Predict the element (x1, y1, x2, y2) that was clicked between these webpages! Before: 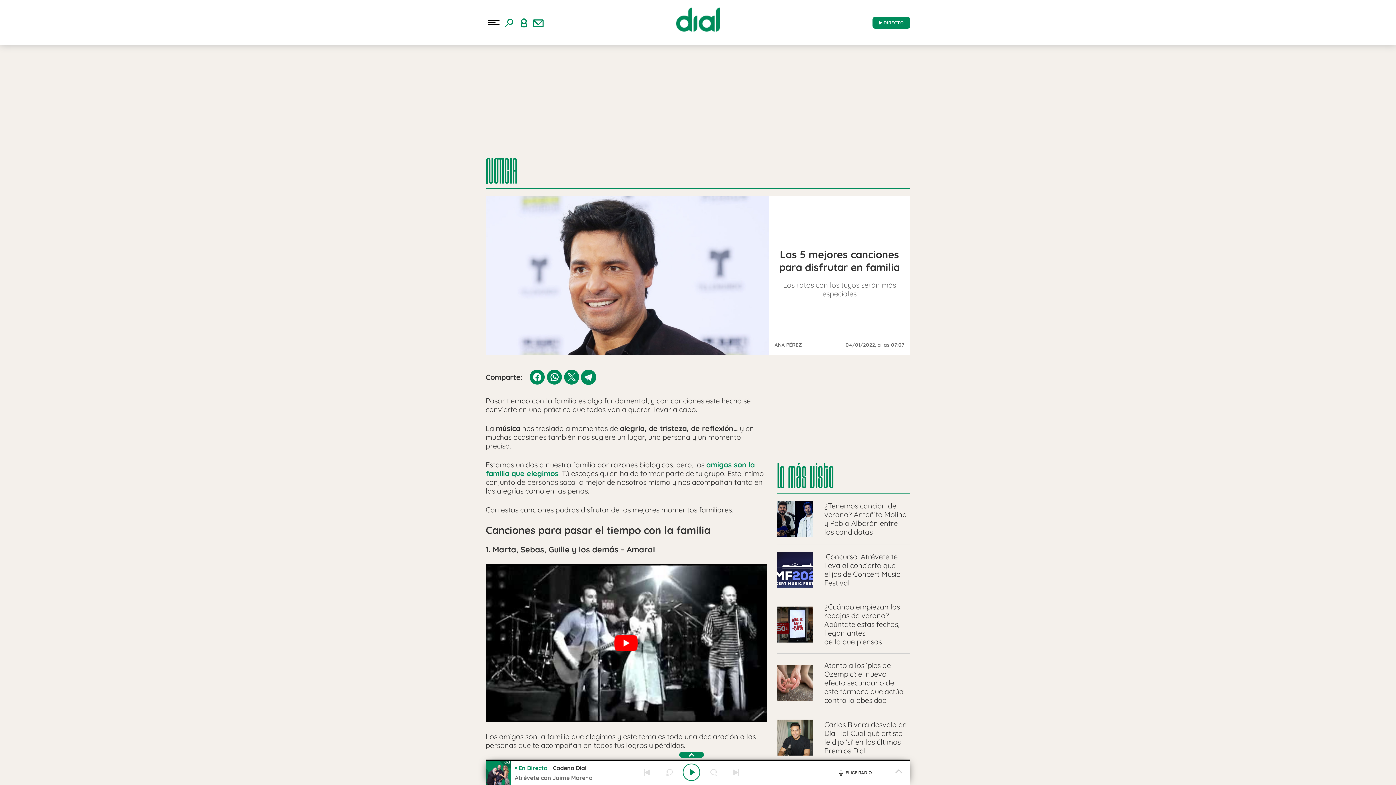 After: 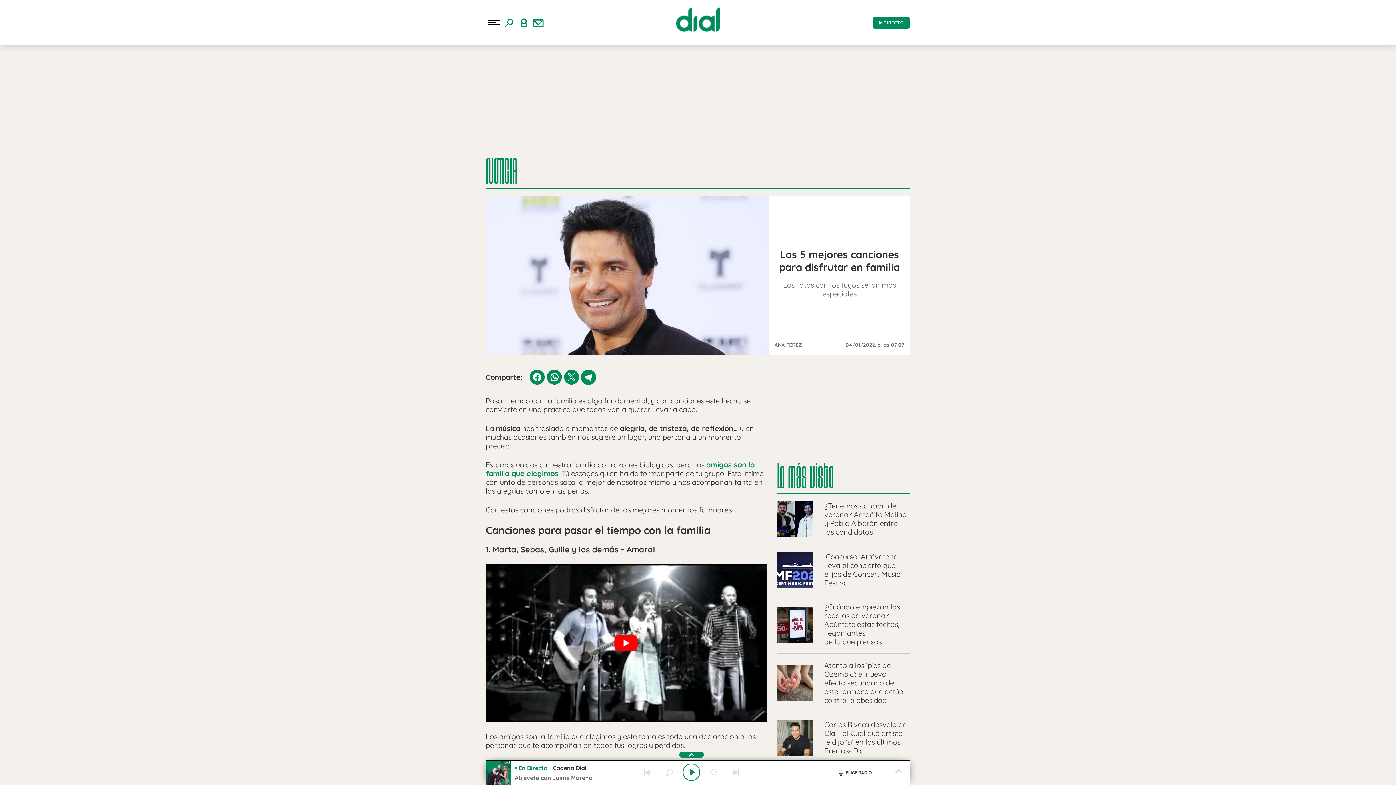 Action: bbox: (531, 8, 545, 35) label: Newsletter